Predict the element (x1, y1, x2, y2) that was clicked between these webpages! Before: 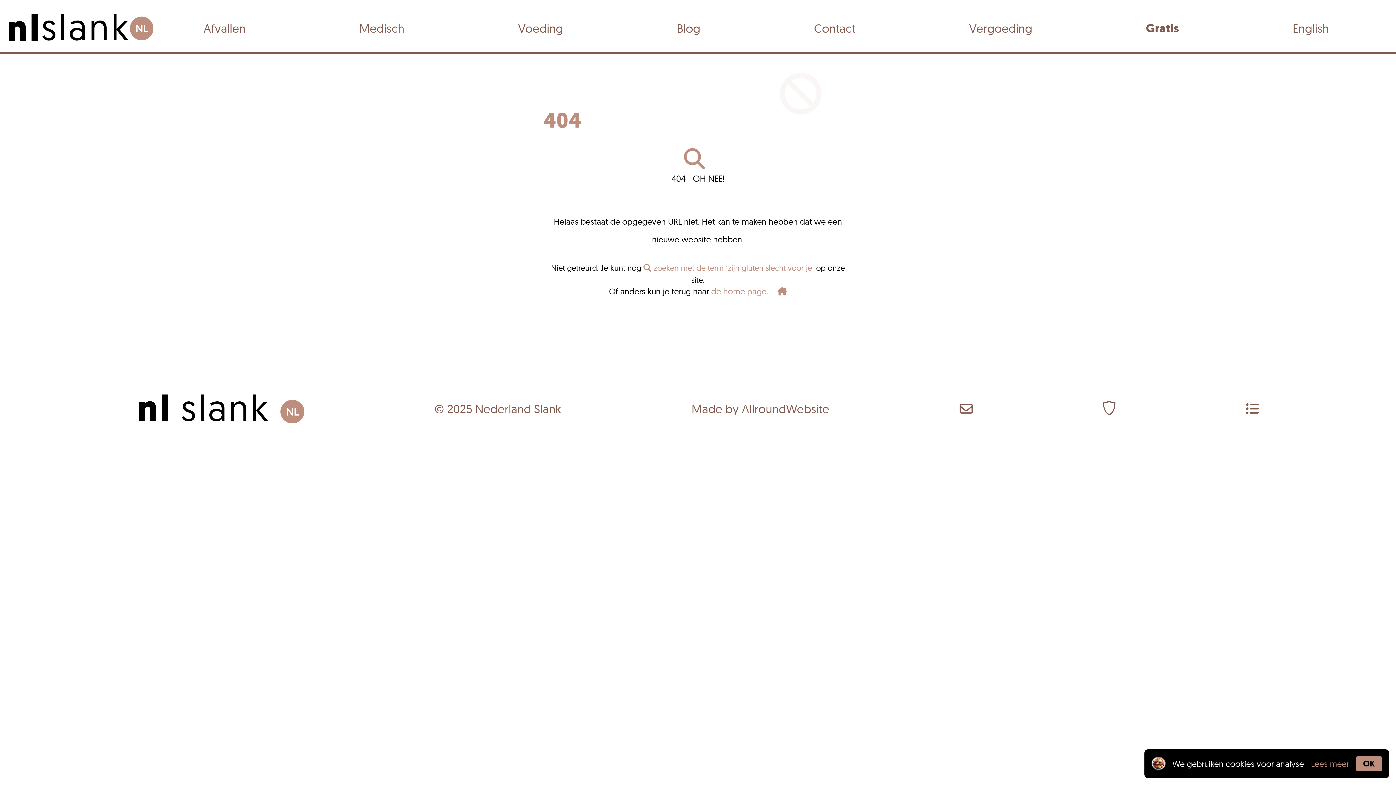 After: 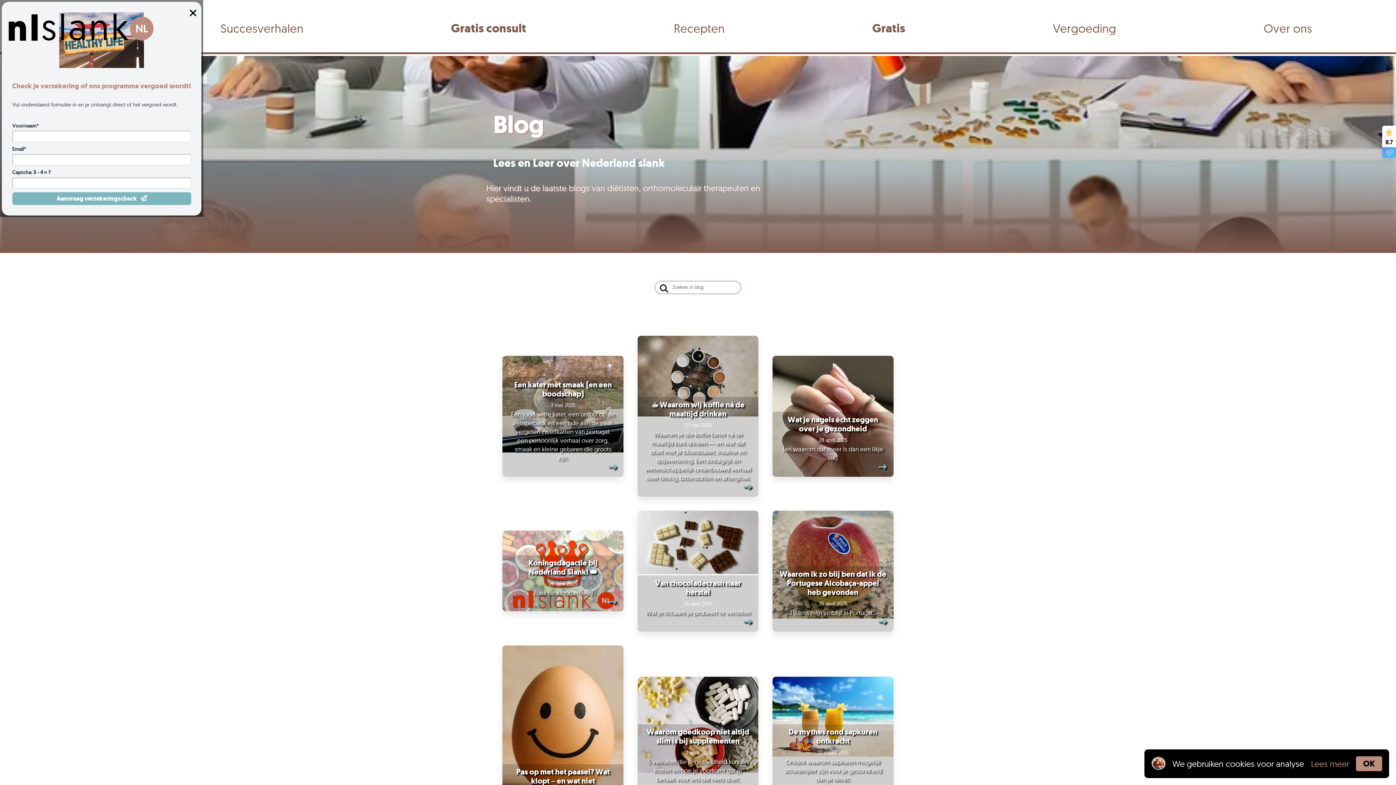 Action: bbox: (676, 20, 711, 36) label: Blog